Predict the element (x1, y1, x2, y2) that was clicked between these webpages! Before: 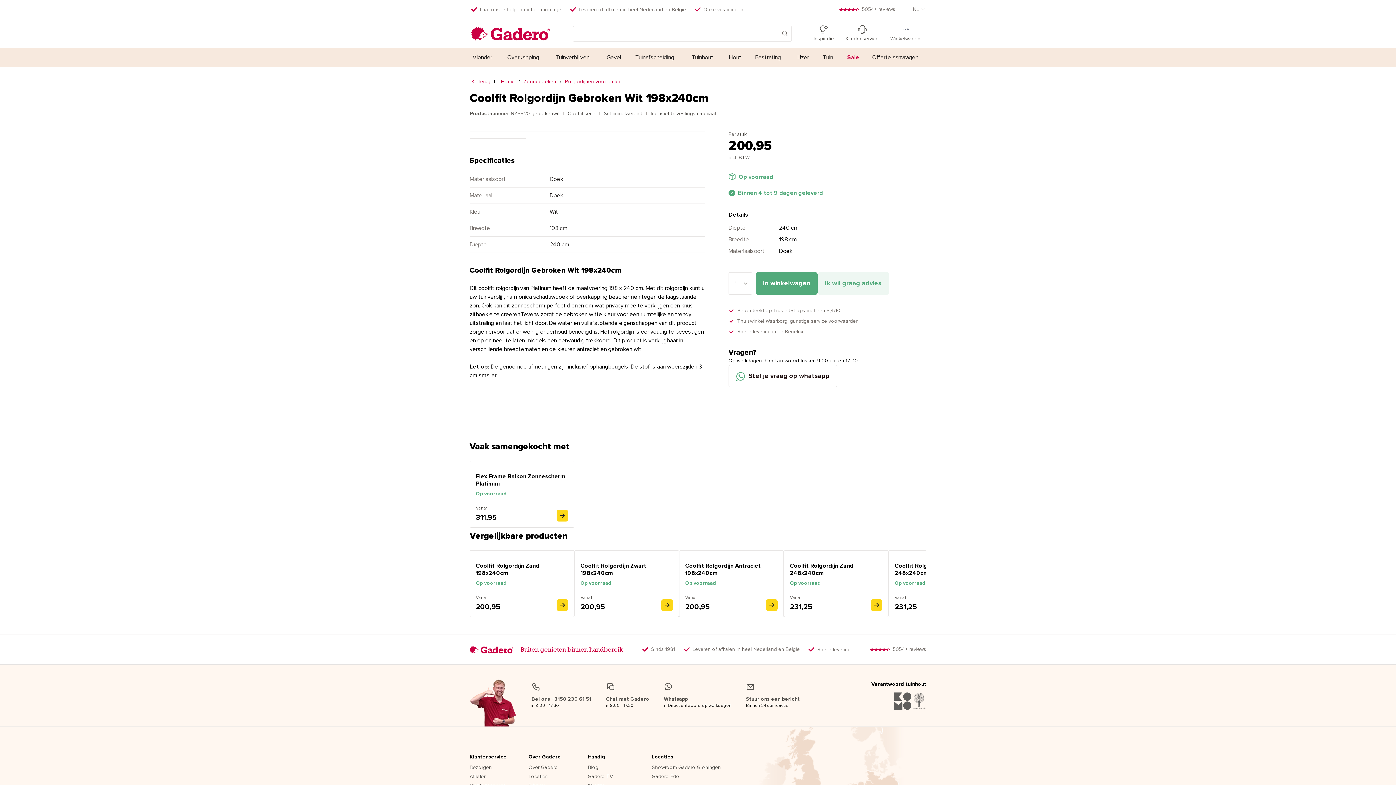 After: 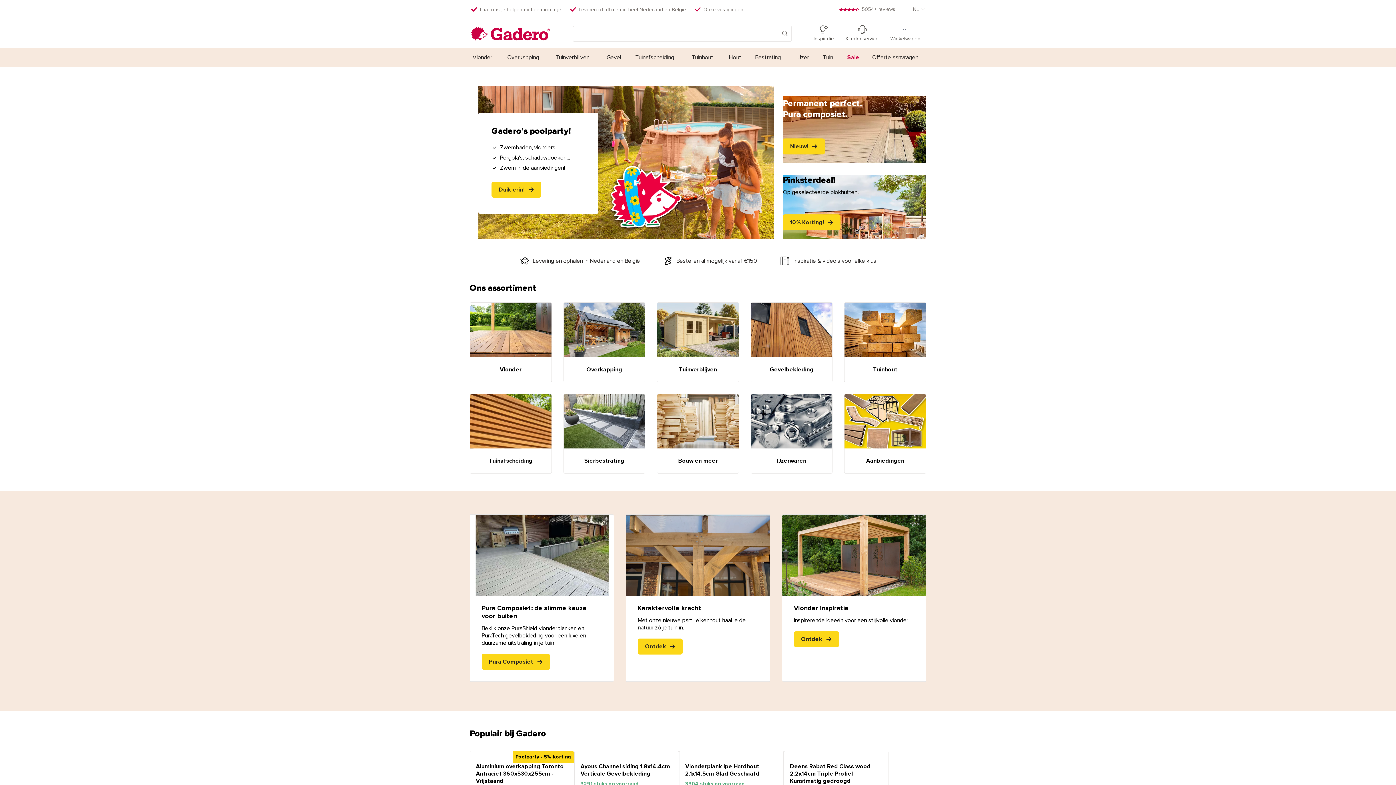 Action: bbox: (501, 79, 514, 84) label: Home